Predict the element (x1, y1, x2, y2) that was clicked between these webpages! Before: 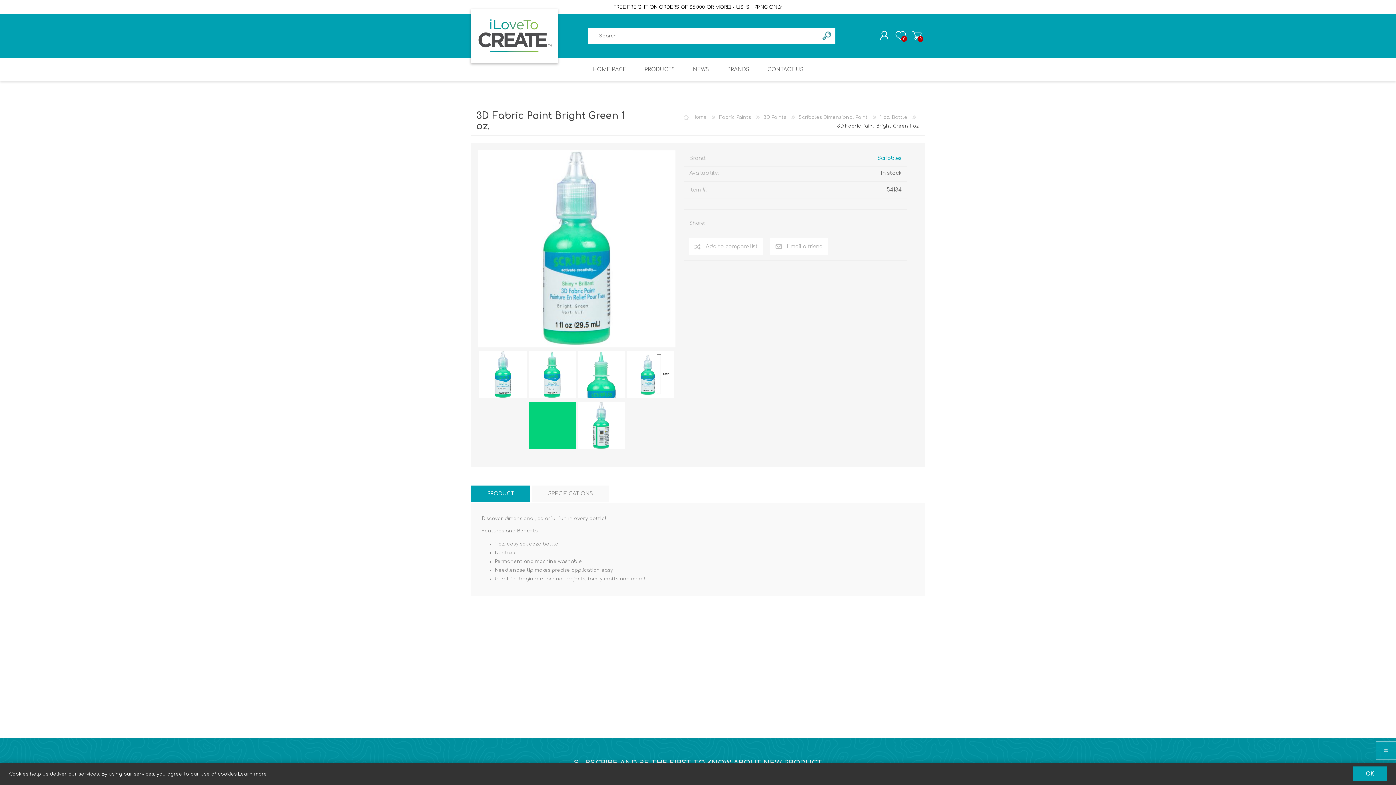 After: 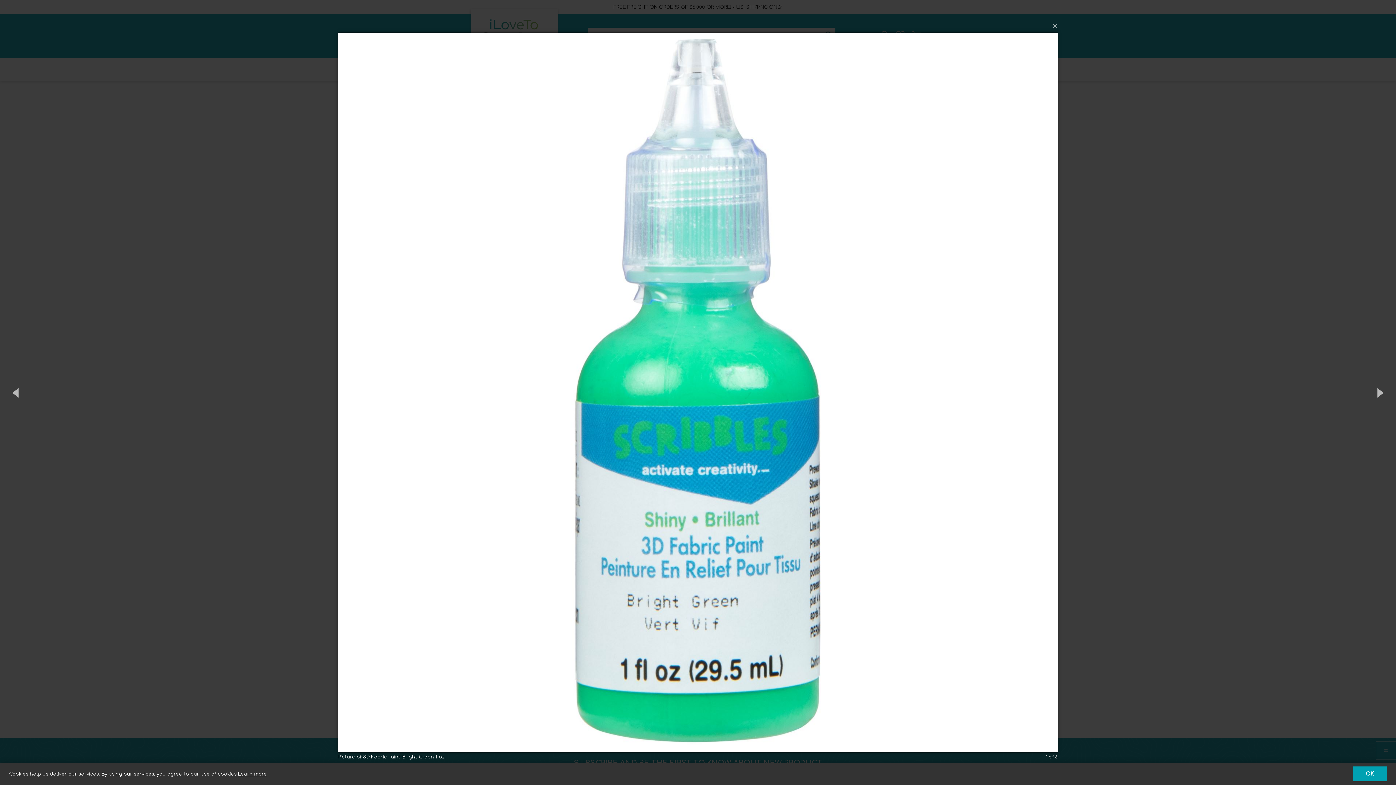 Action: bbox: (479, 351, 526, 398)